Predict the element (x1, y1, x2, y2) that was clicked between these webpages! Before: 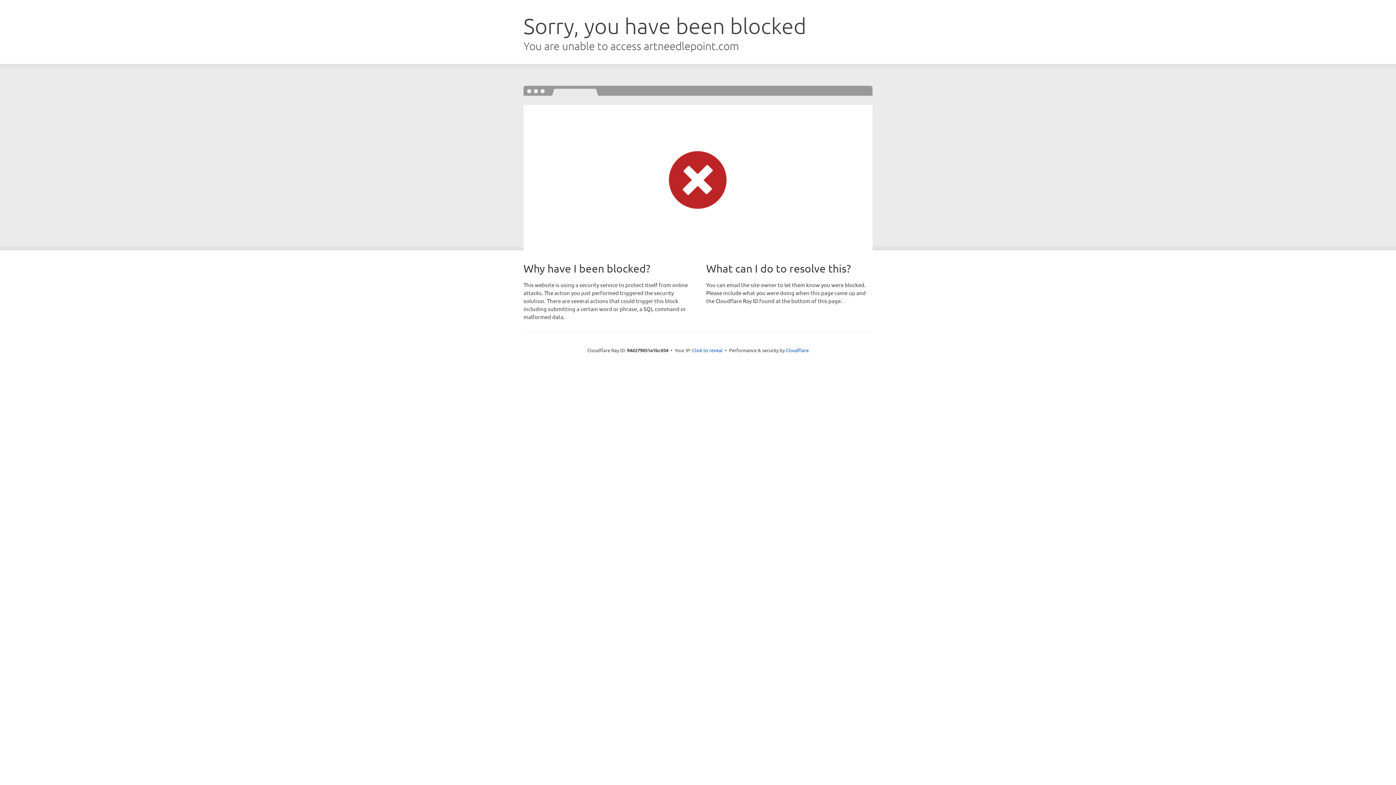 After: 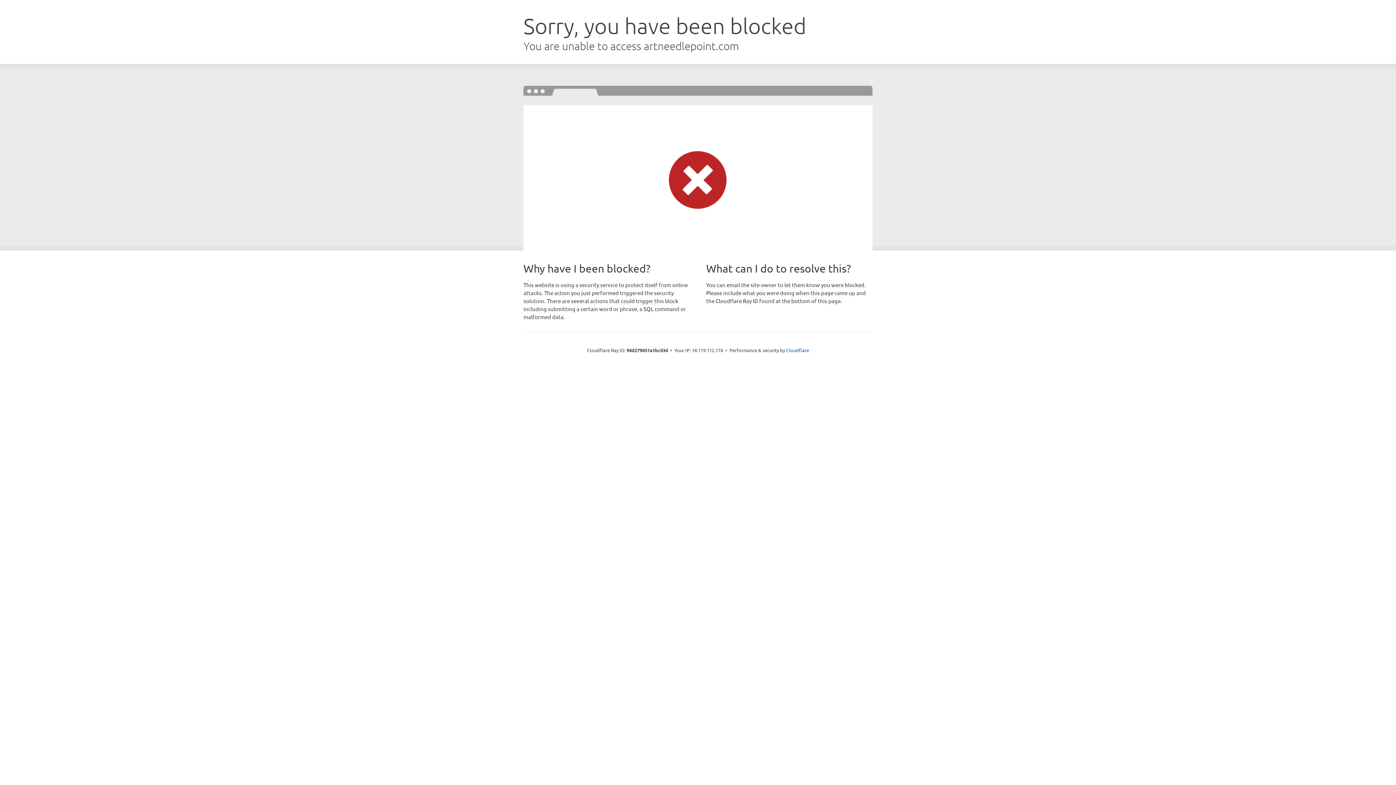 Action: label: Click to reveal bbox: (692, 346, 722, 353)